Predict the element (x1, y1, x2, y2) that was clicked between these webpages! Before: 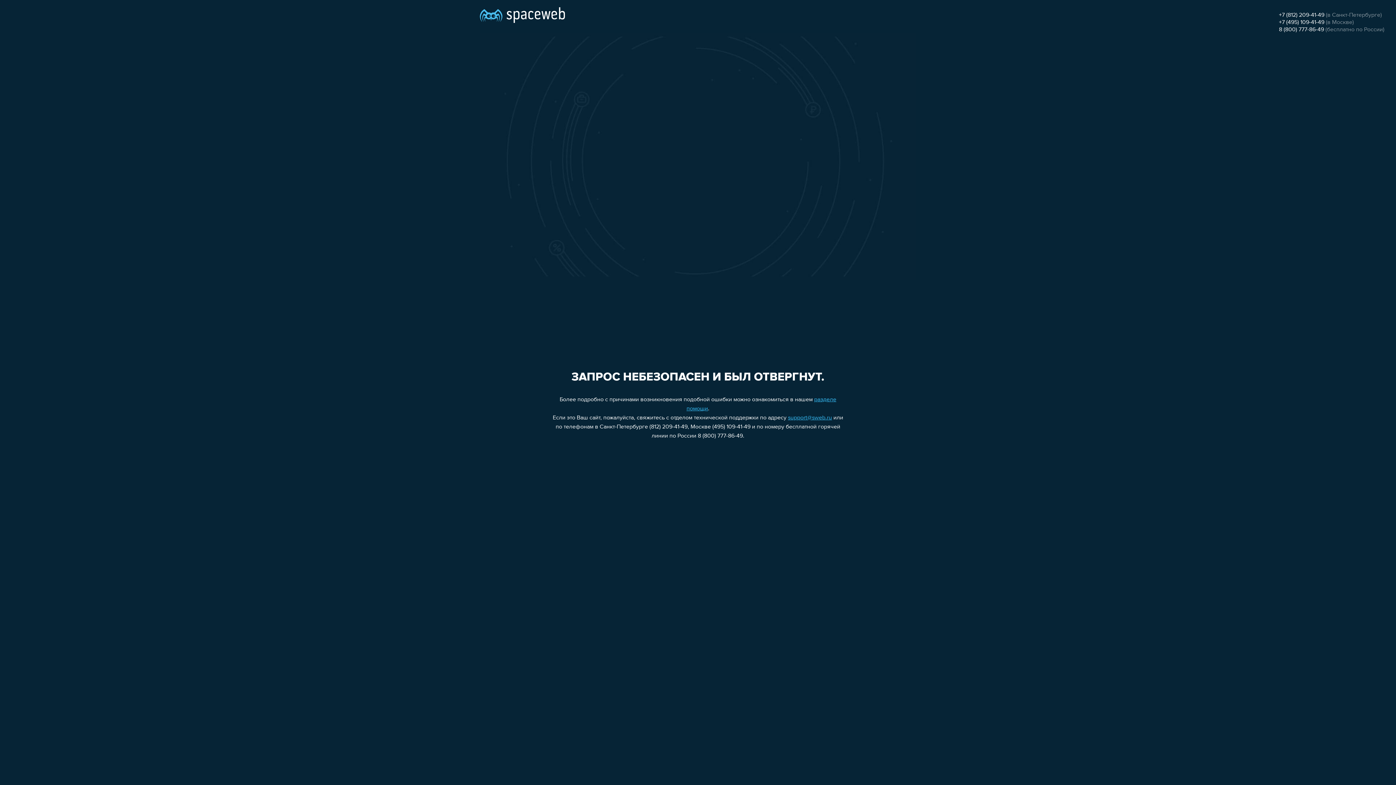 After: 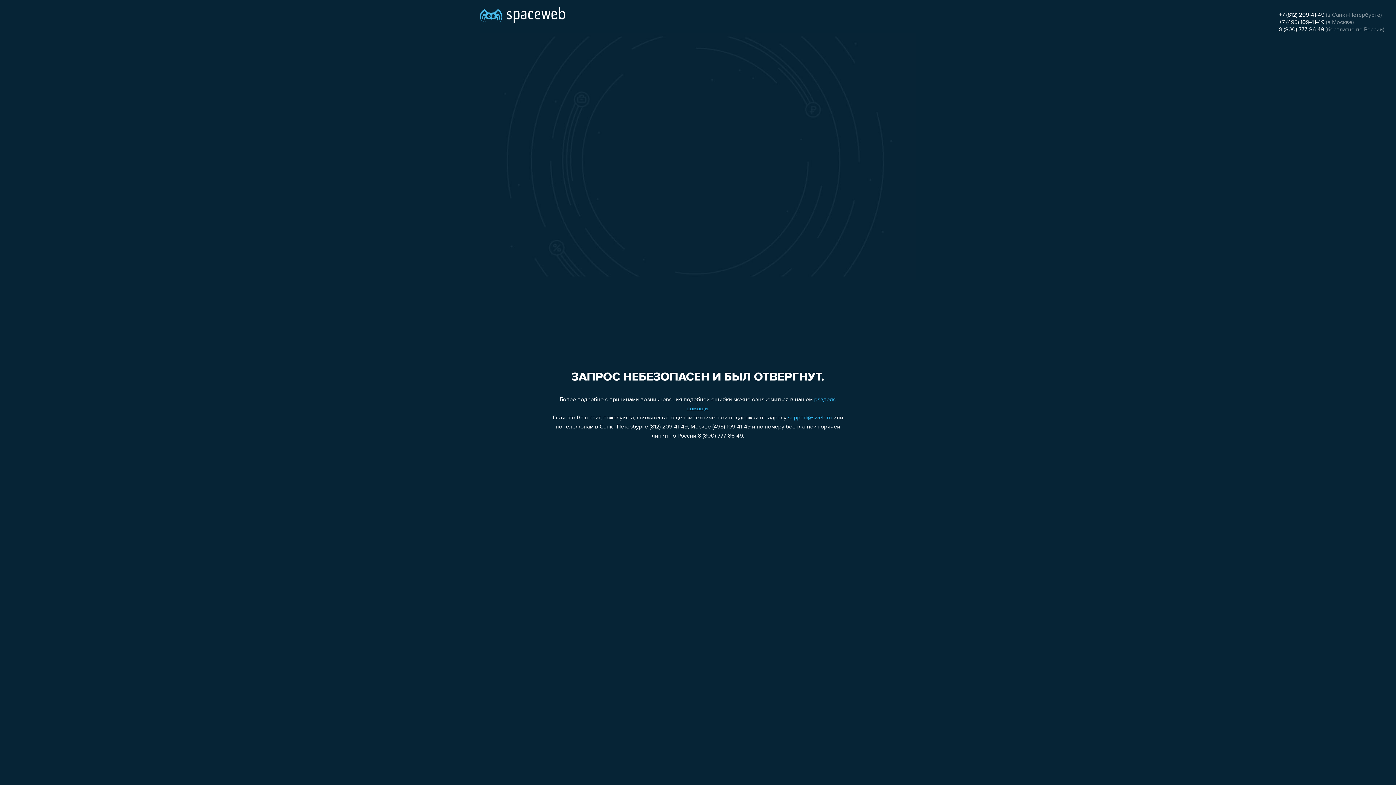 Action: label: support@sweb.ru bbox: (788, 415, 832, 421)